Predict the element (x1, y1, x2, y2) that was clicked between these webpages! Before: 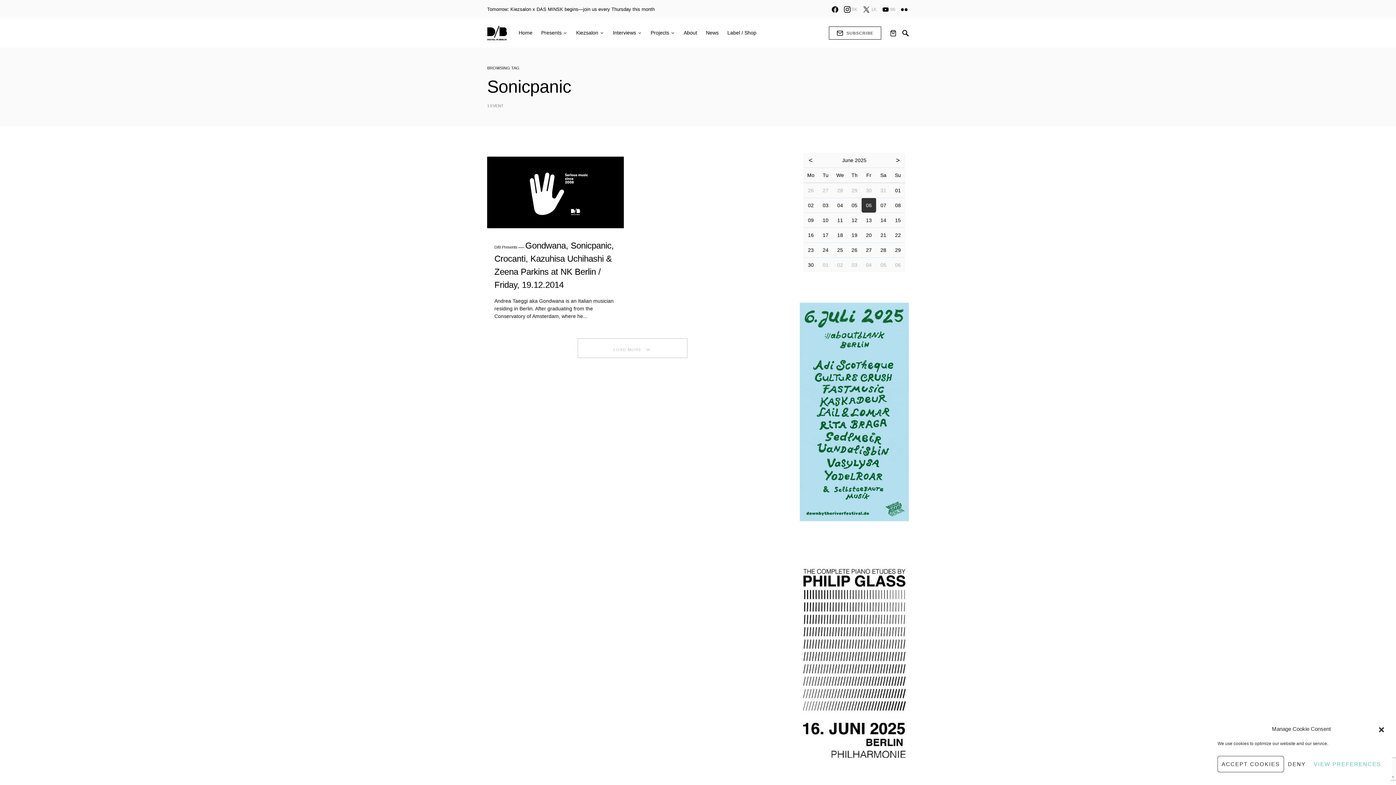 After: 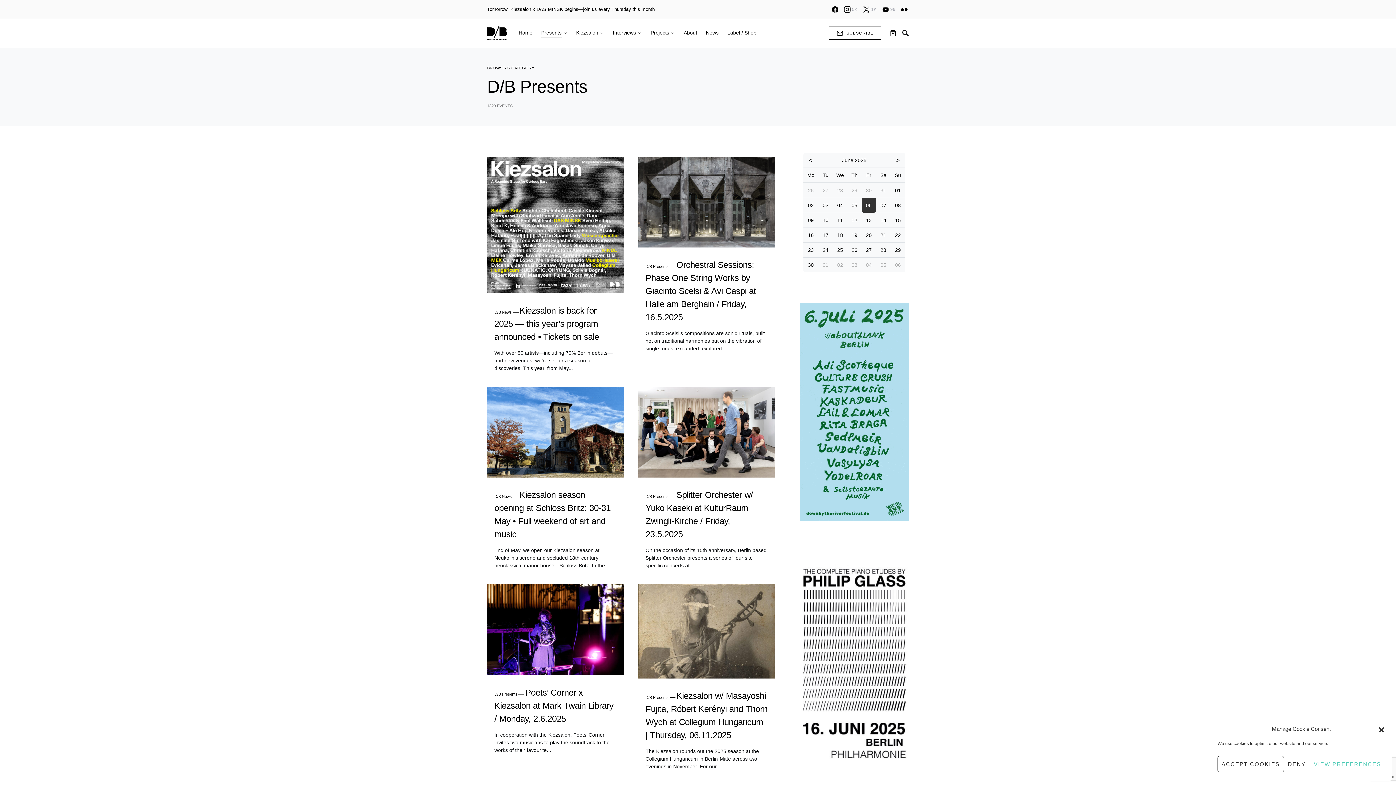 Action: label: Presents bbox: (537, 18, 571, 47)